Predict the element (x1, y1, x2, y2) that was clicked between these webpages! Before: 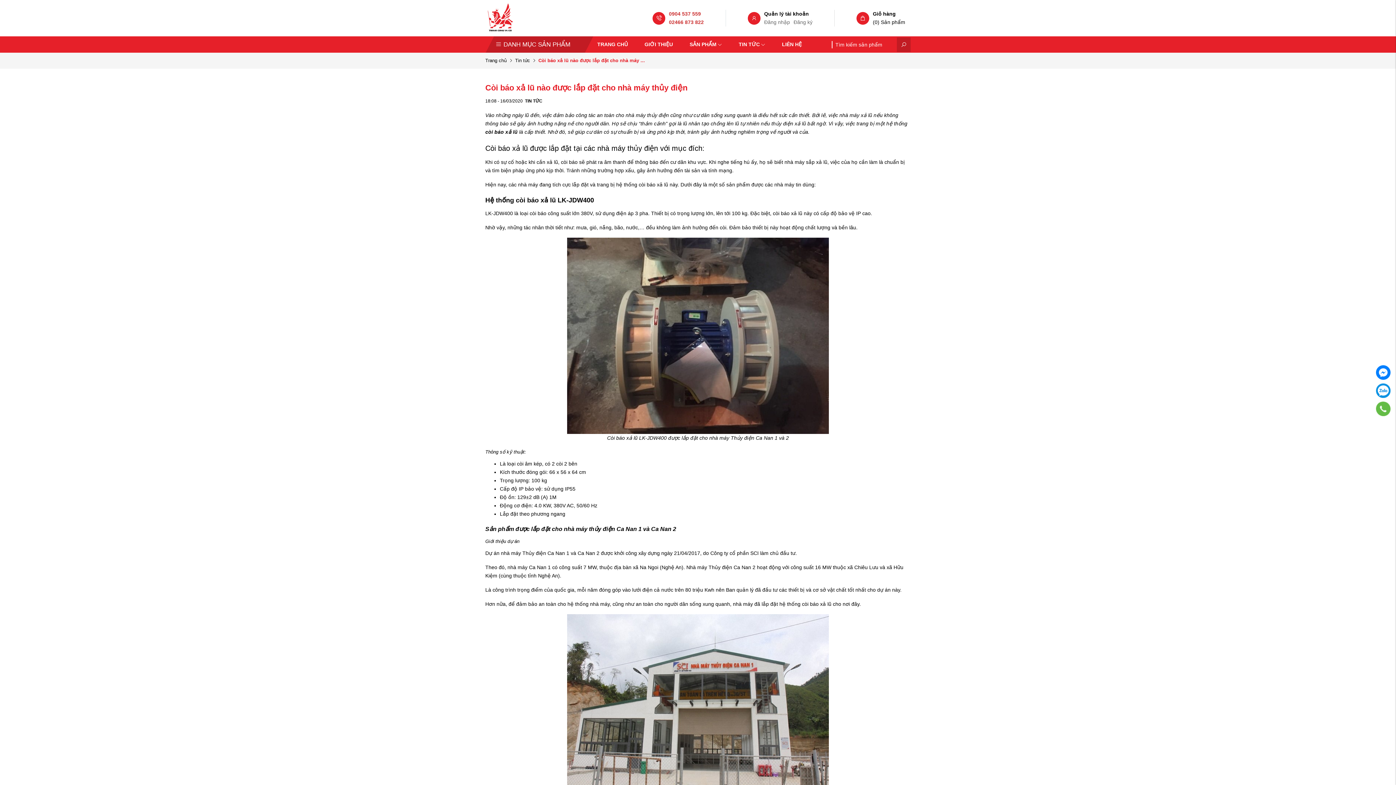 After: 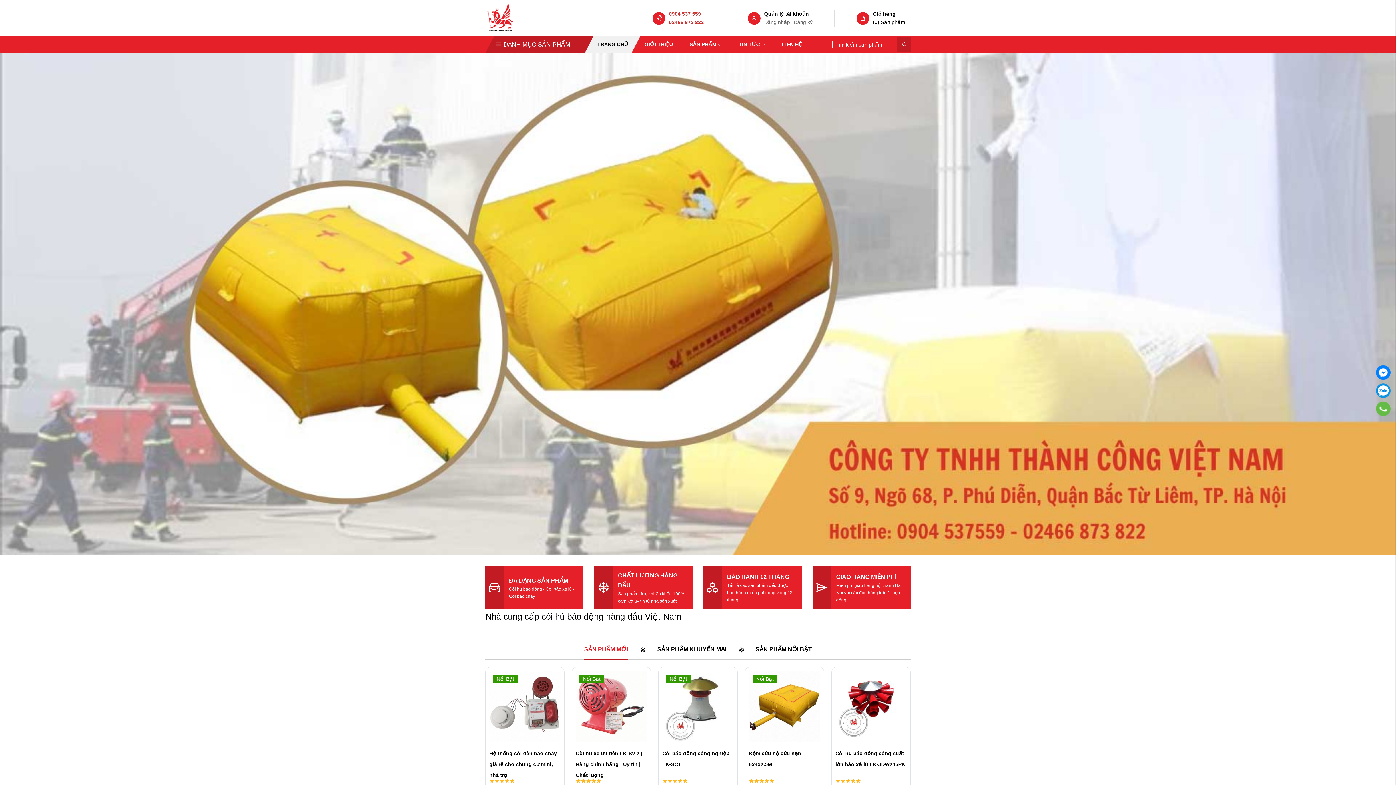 Action: label: TRANG CHỦ bbox: (593, 36, 632, 52)